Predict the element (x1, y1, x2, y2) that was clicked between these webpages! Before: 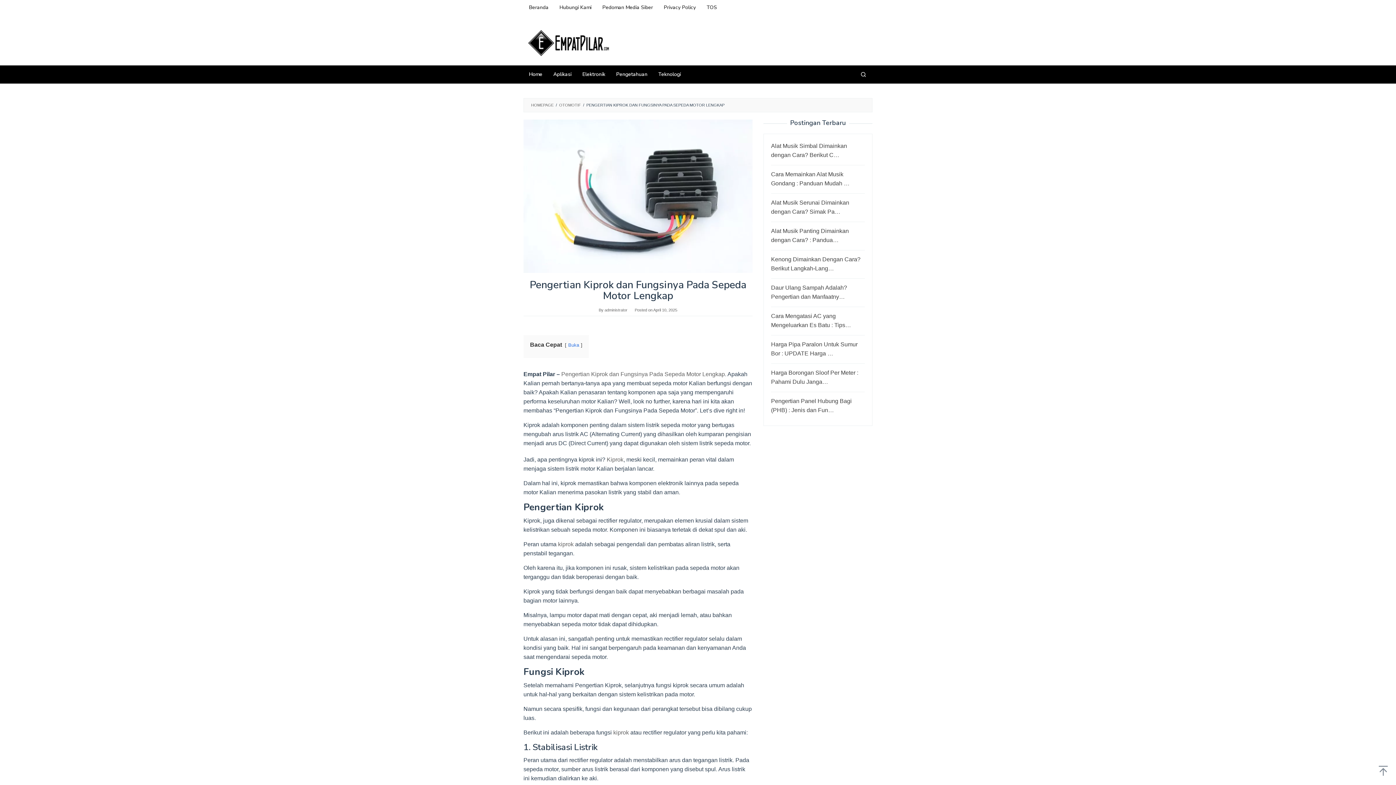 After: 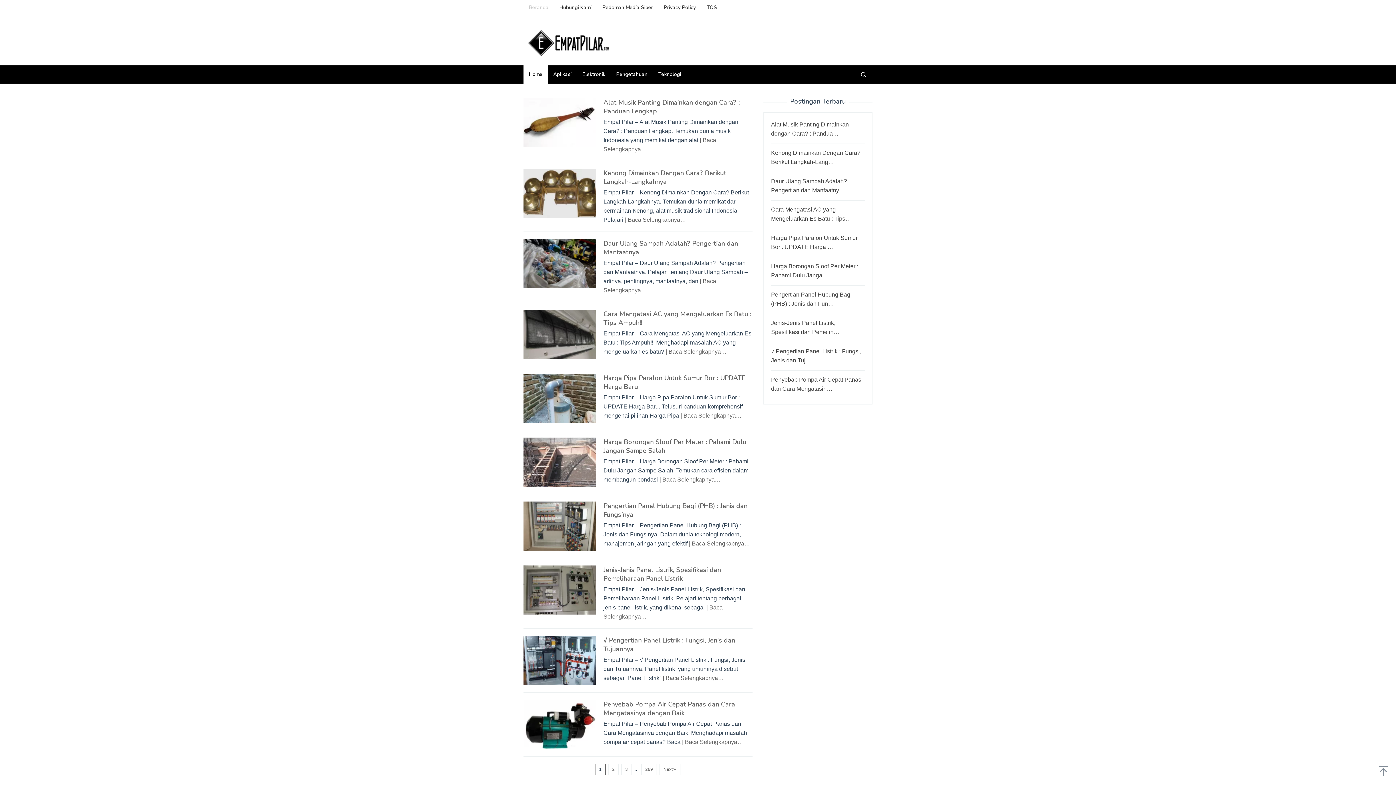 Action: bbox: (523, 0, 554, 15) label: Beranda